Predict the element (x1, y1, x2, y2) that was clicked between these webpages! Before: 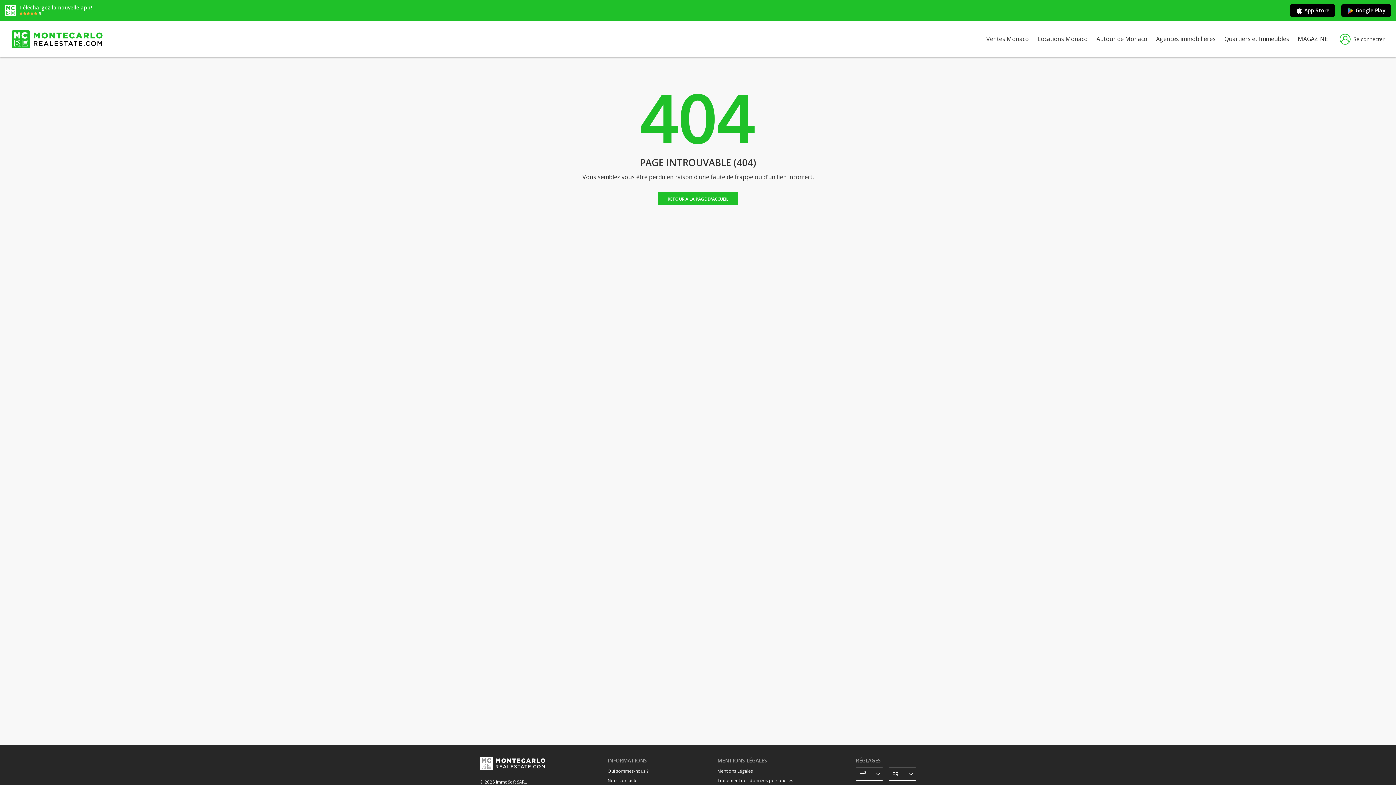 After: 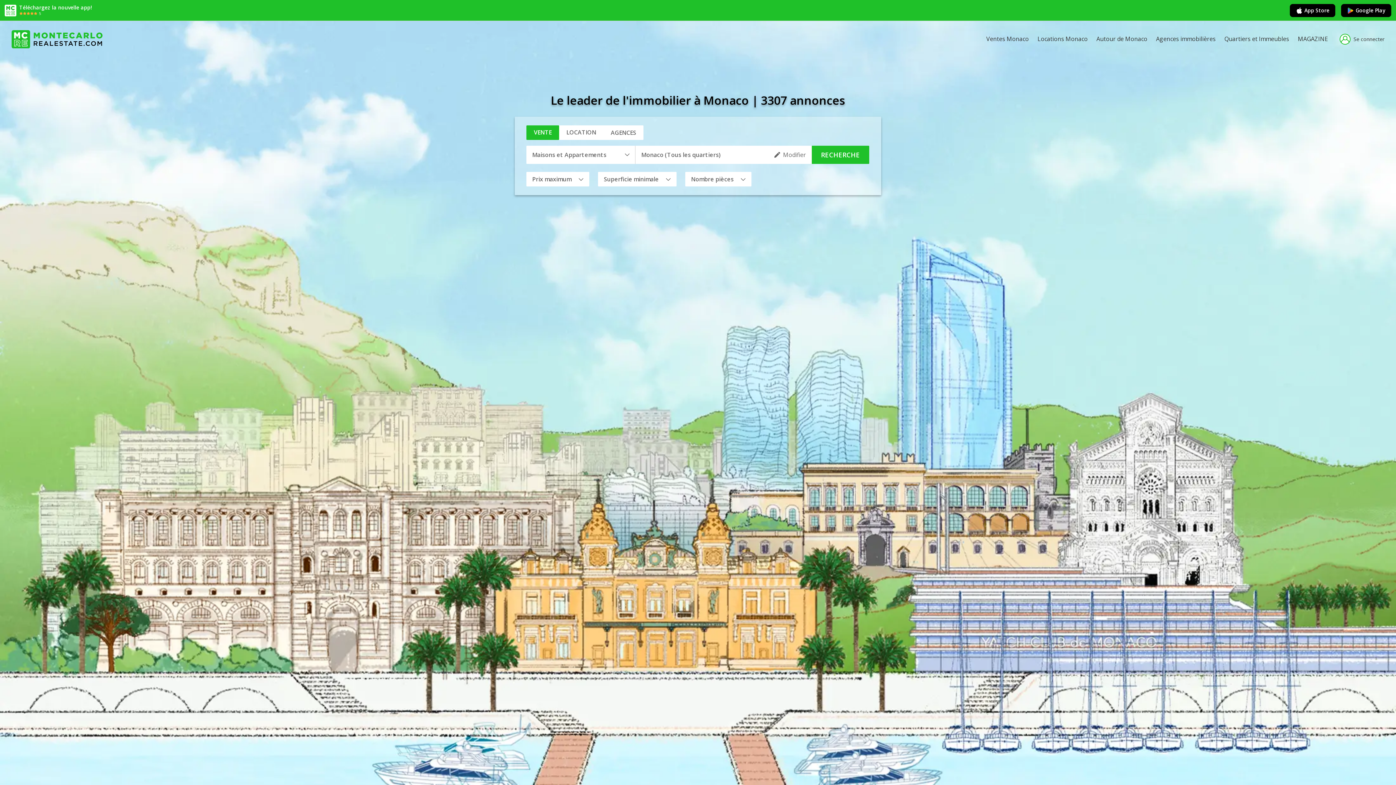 Action: bbox: (11, 30, 102, 48)